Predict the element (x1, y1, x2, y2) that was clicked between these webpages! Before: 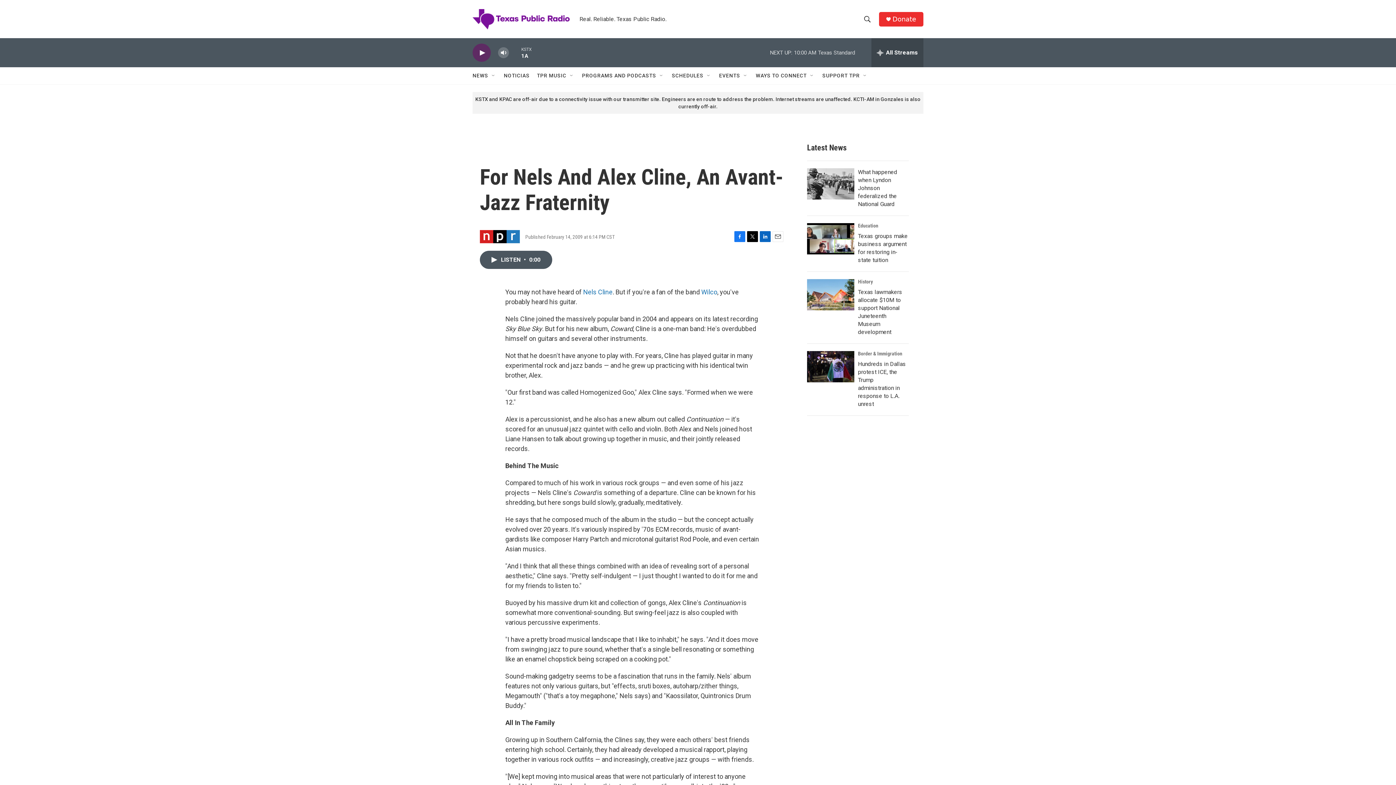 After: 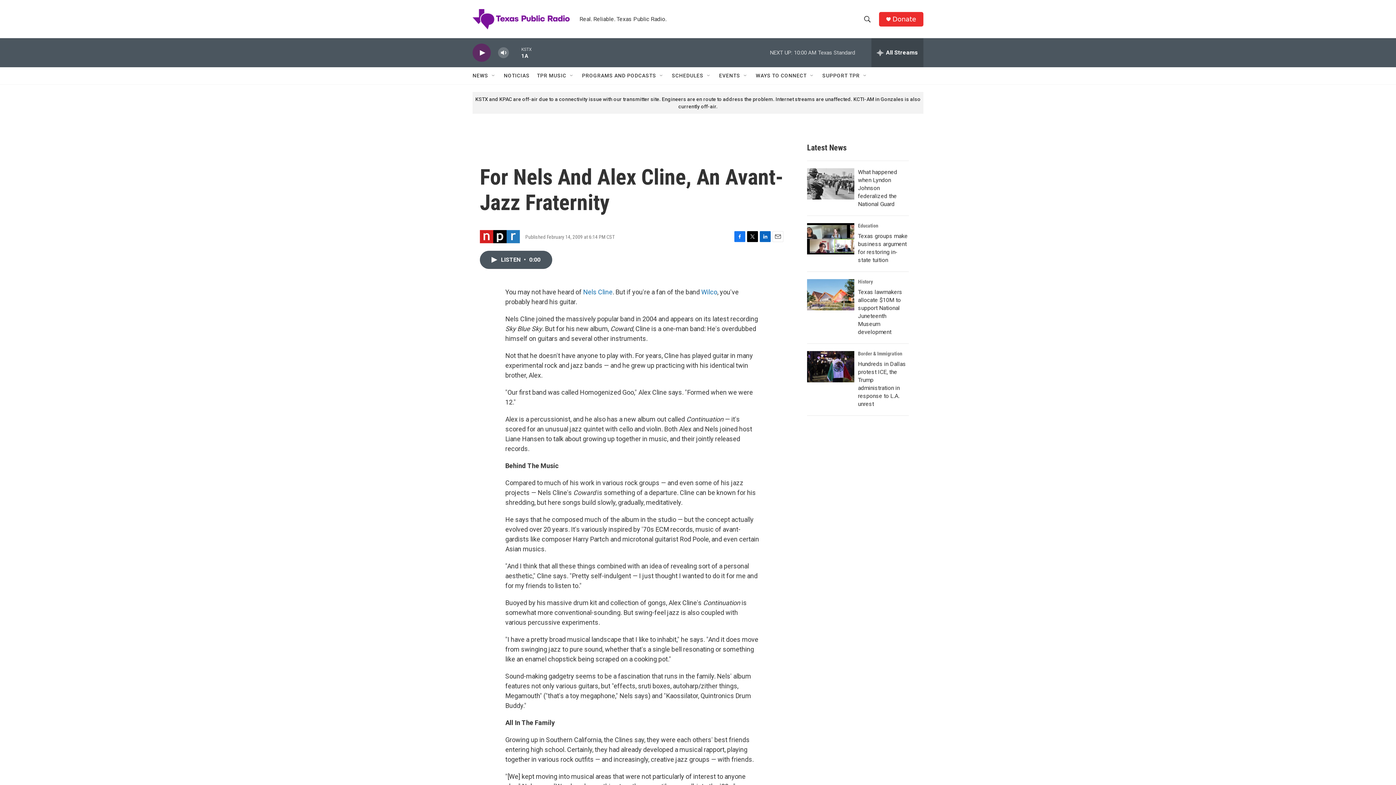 Action: label: Twitter bbox: (747, 231, 758, 242)